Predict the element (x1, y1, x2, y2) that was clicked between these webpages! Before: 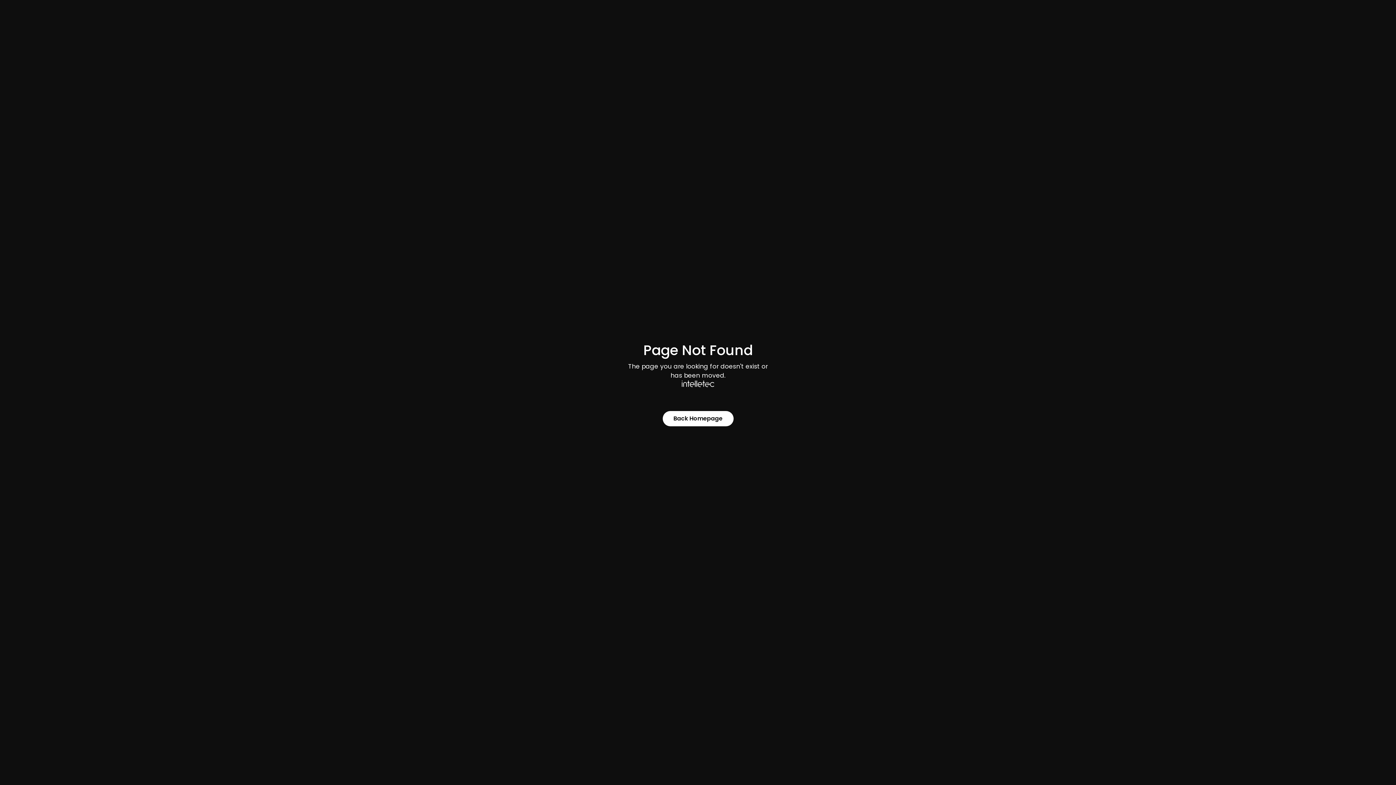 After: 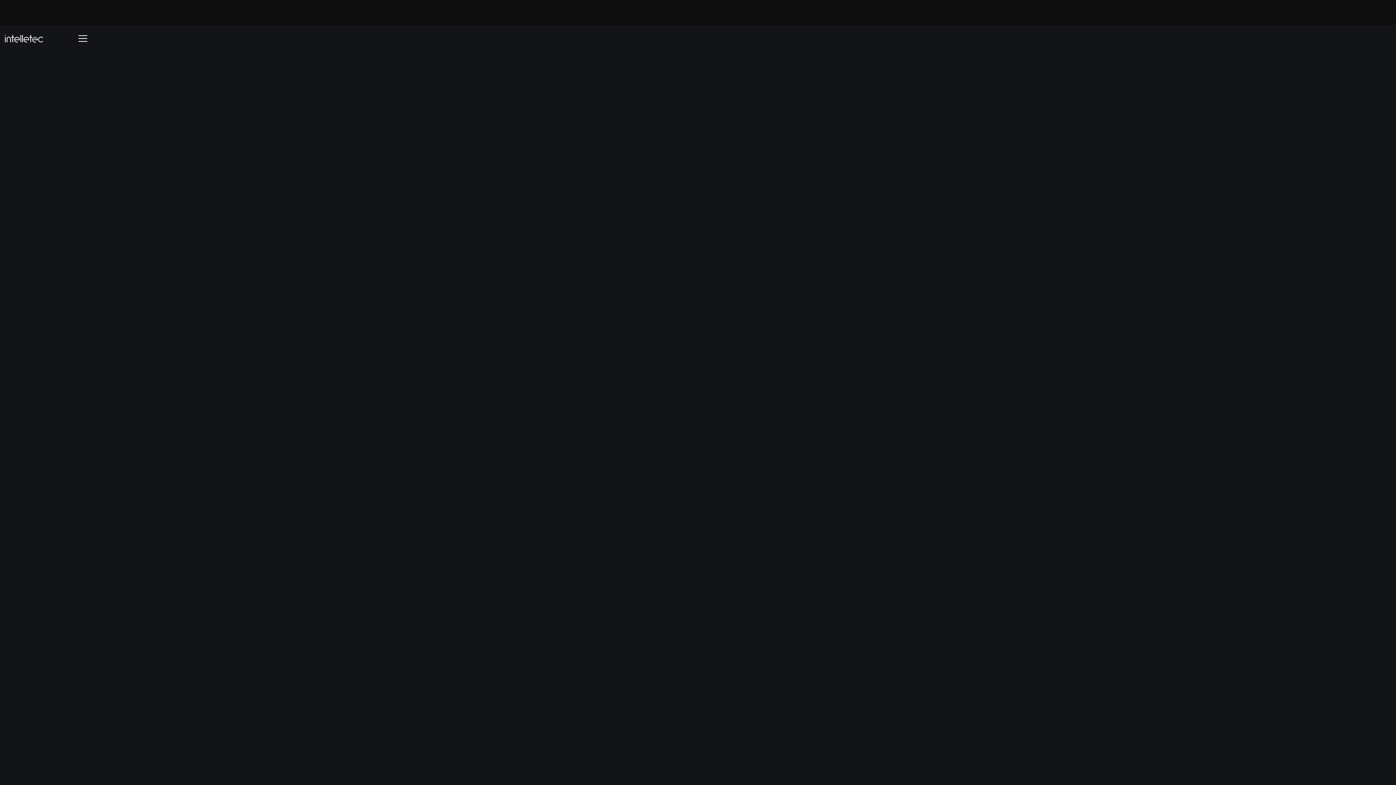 Action: bbox: (662, 411, 733, 426) label: Back Homepage